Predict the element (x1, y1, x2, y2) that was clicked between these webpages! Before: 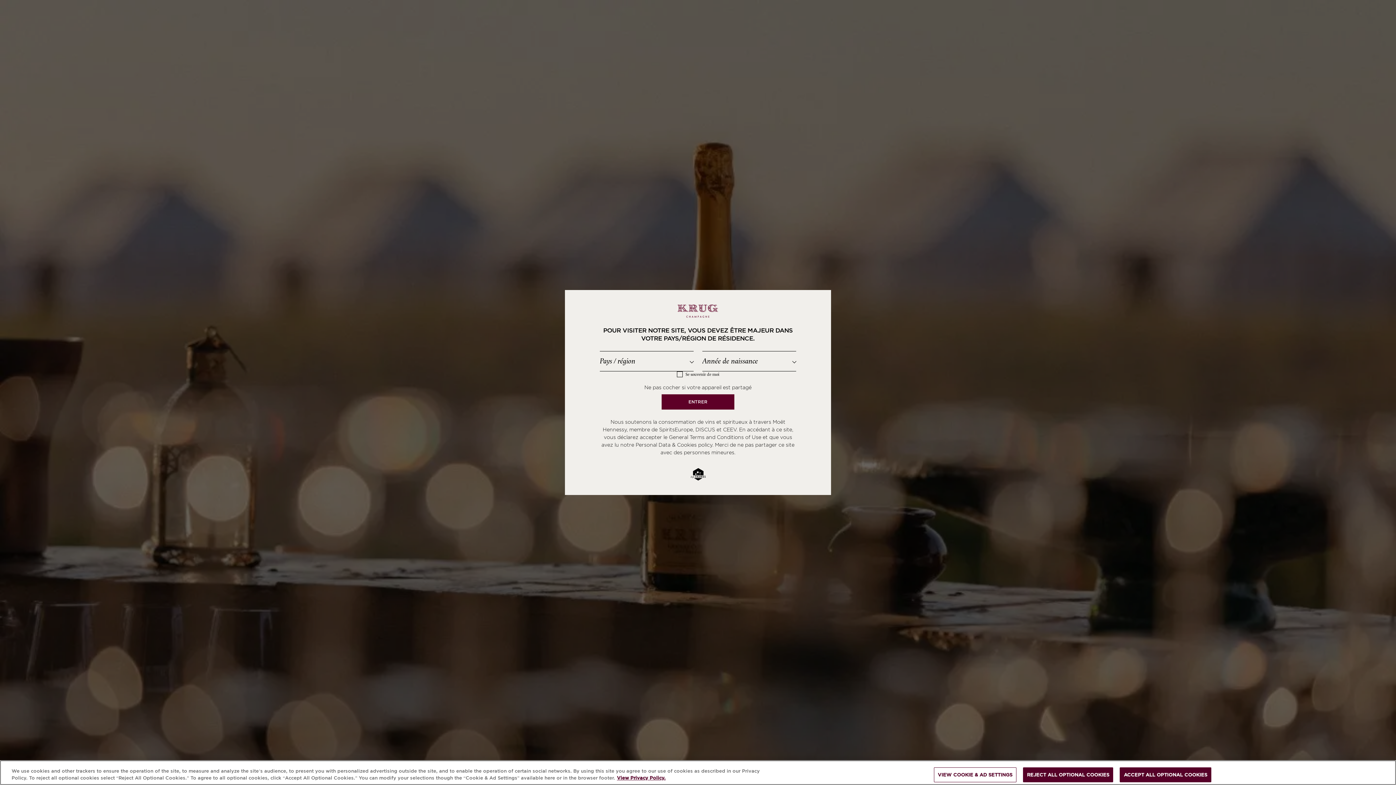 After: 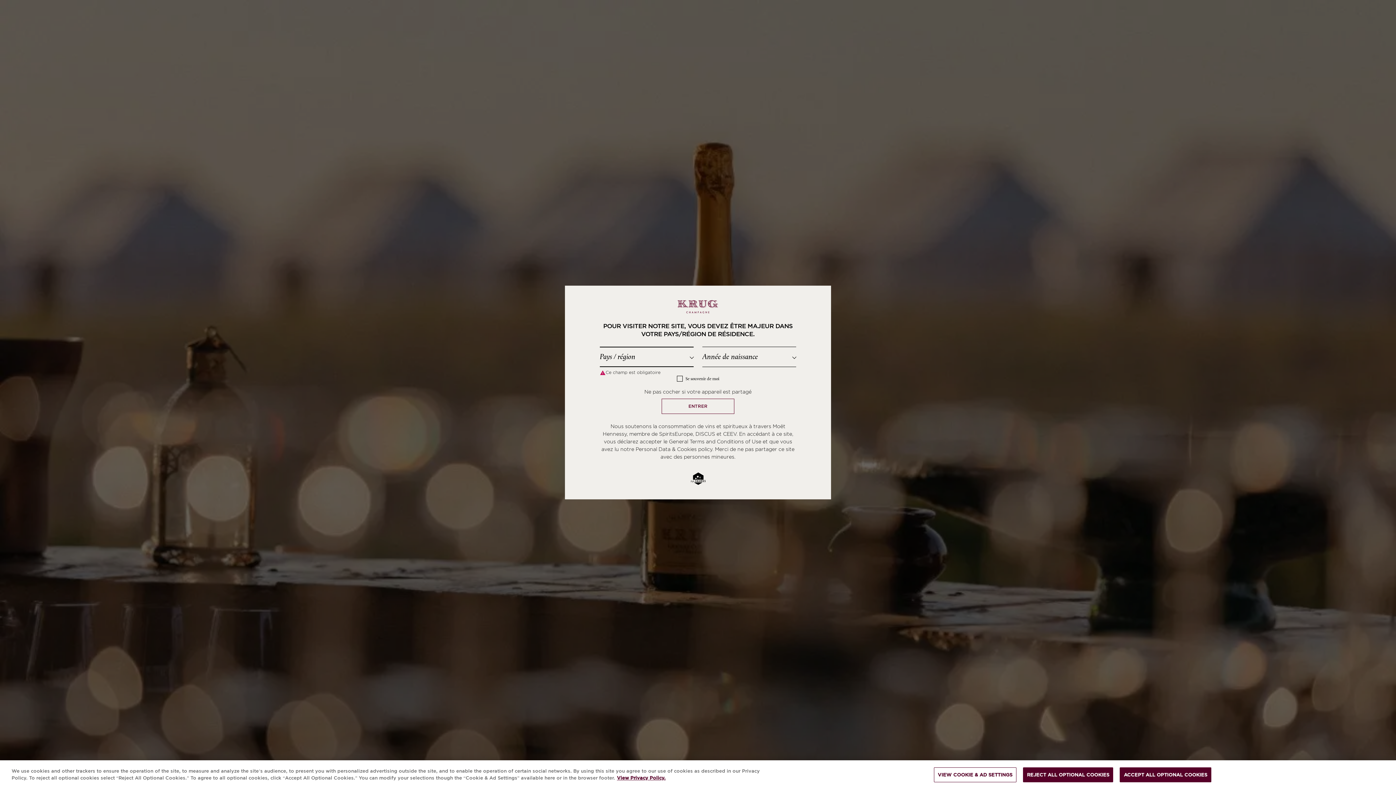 Action: label: ENTRER bbox: (661, 394, 734, 409)